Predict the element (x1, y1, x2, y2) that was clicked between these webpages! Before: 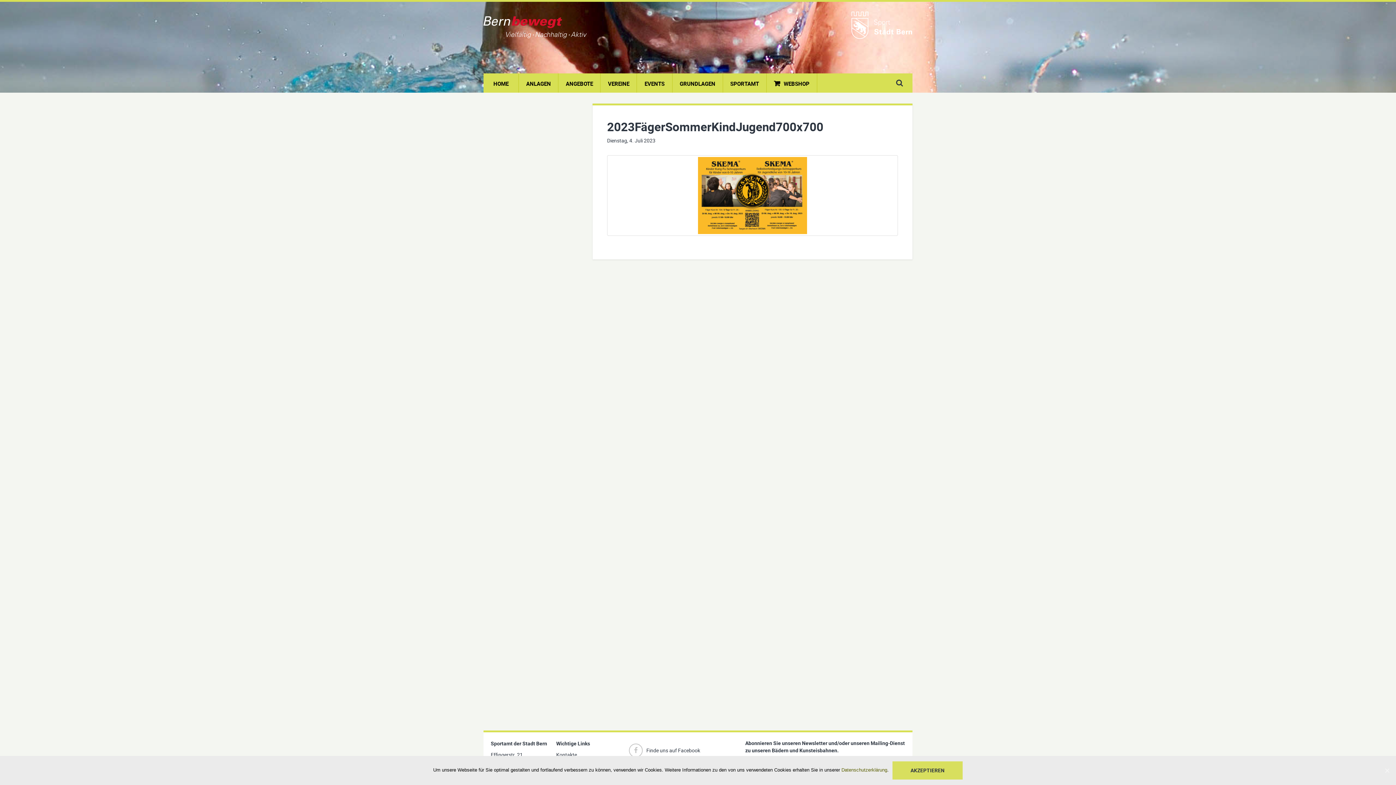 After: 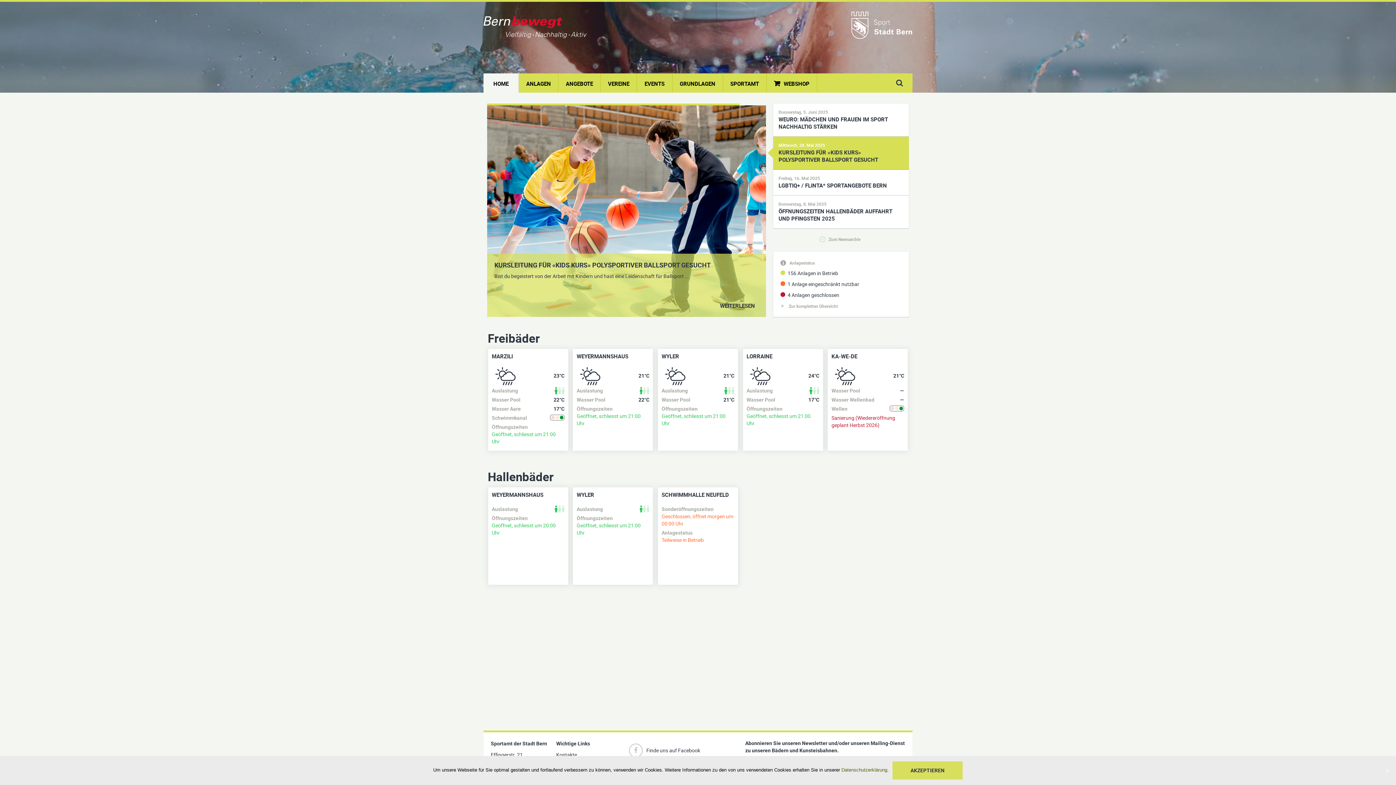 Action: bbox: (483, 73, 519, 92) label: HOME